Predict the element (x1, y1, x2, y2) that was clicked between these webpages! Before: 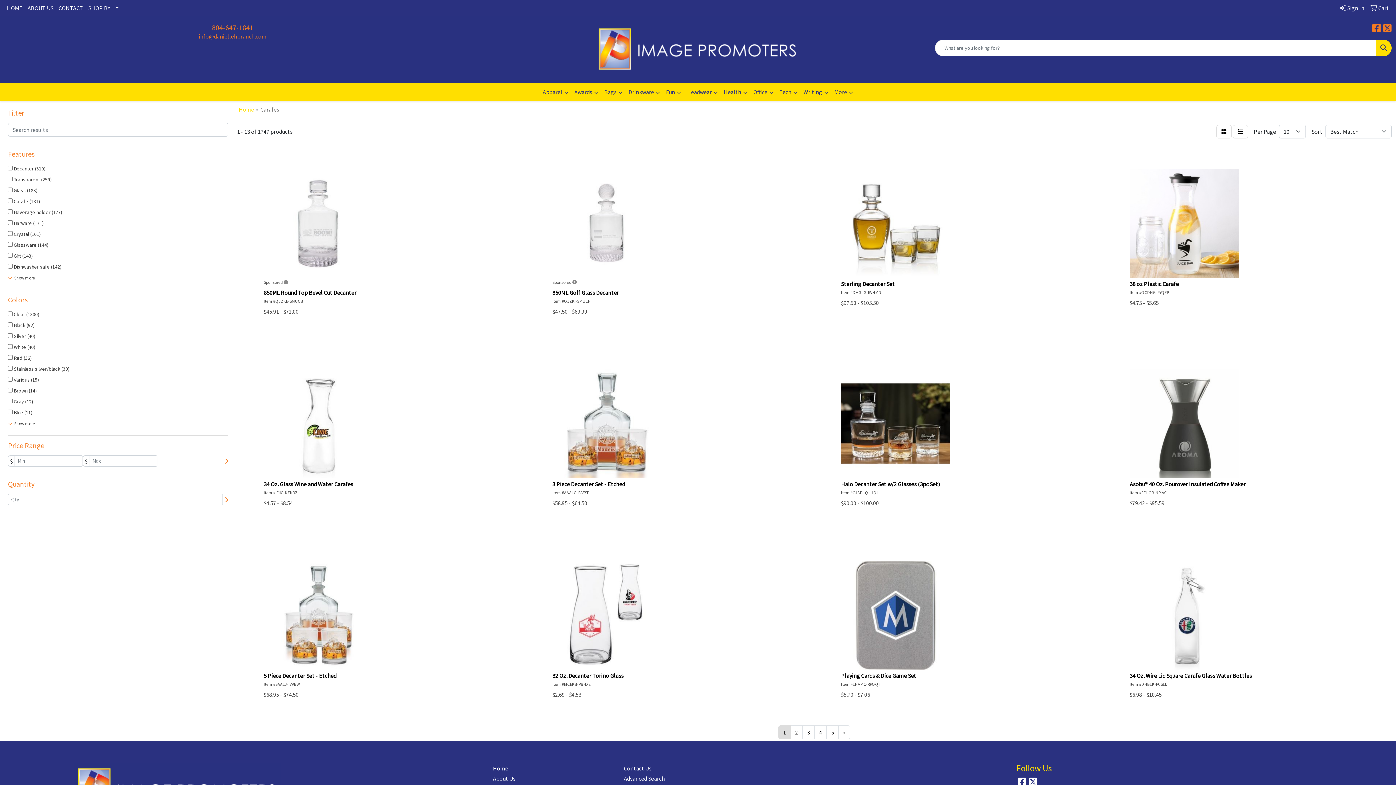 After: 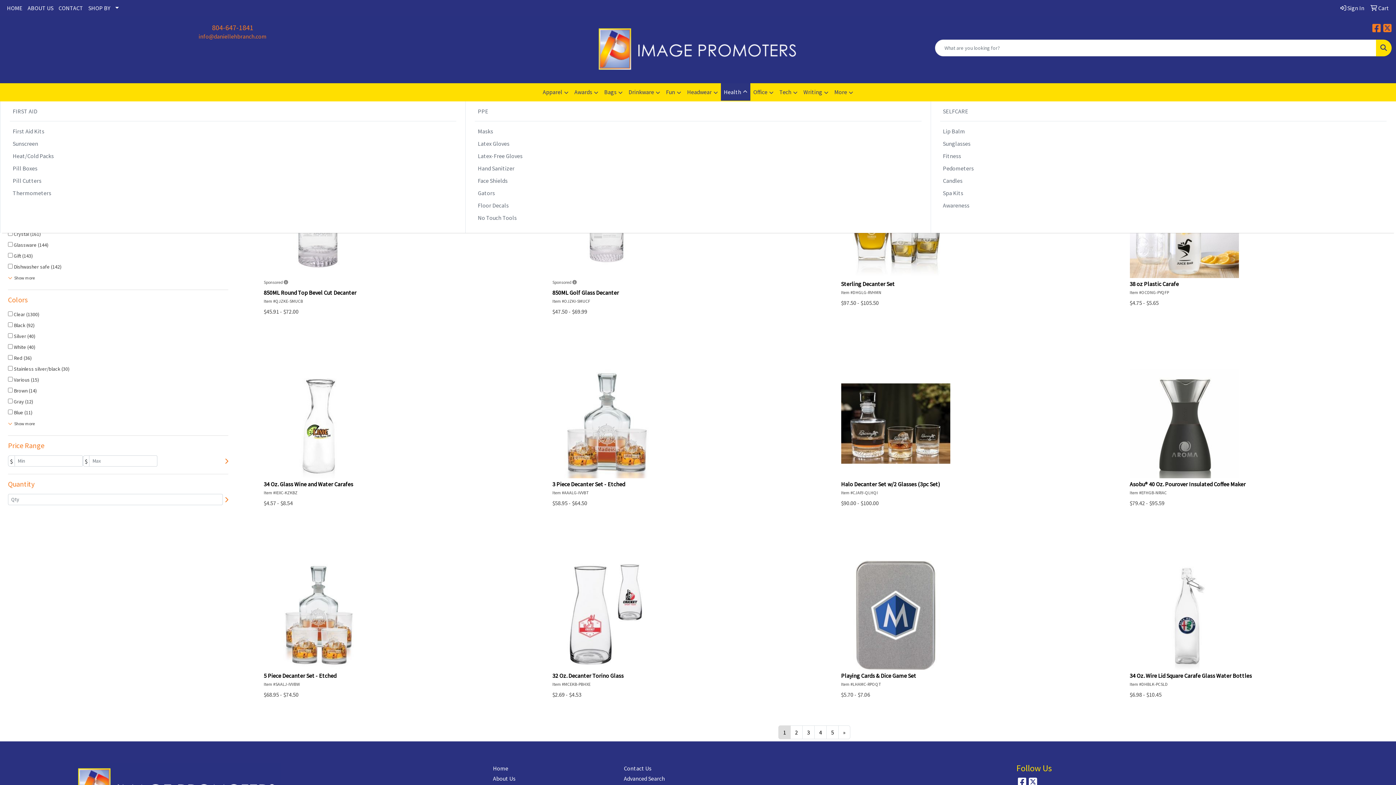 Action: label: Health bbox: (721, 83, 750, 101)